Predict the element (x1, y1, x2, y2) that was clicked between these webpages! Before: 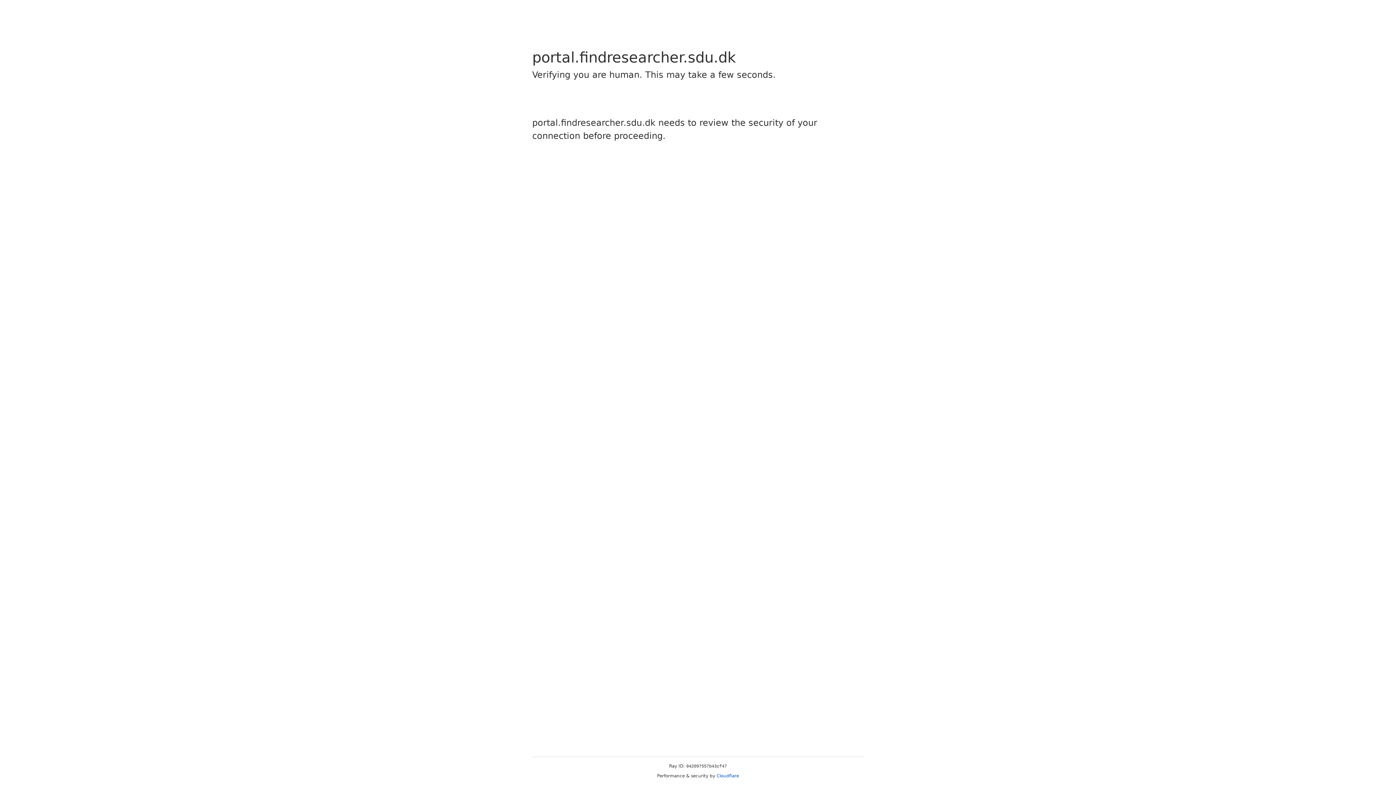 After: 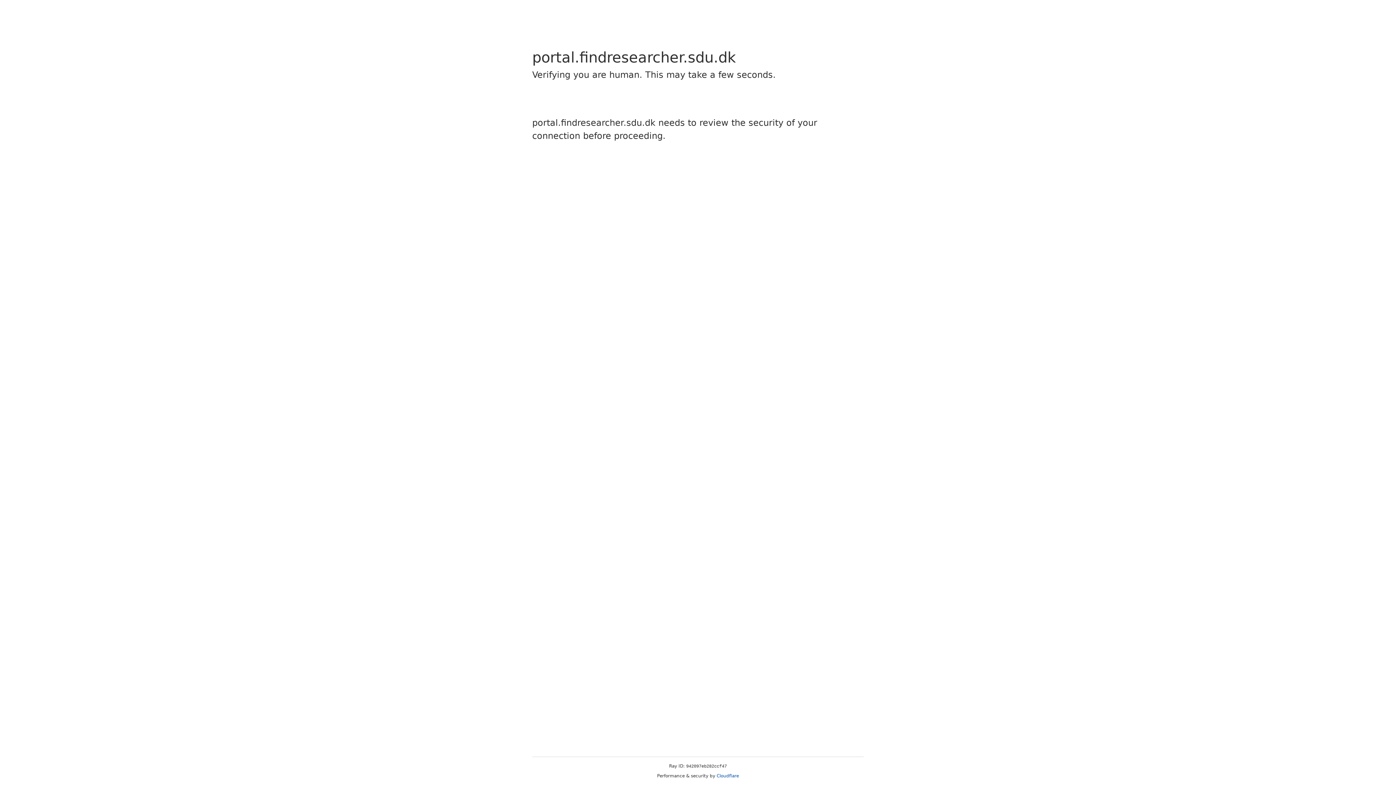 Action: bbox: (716, 773, 739, 778) label: Cloudflare